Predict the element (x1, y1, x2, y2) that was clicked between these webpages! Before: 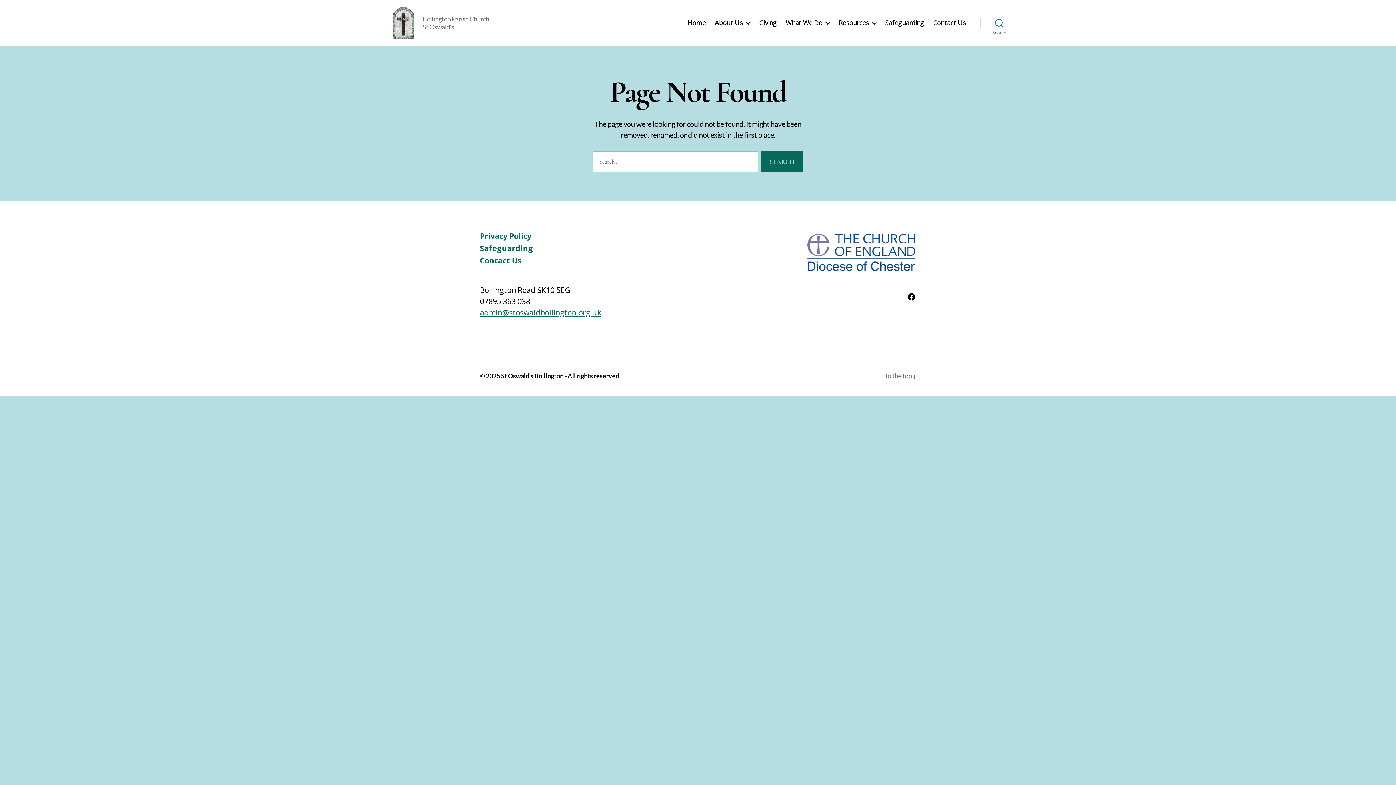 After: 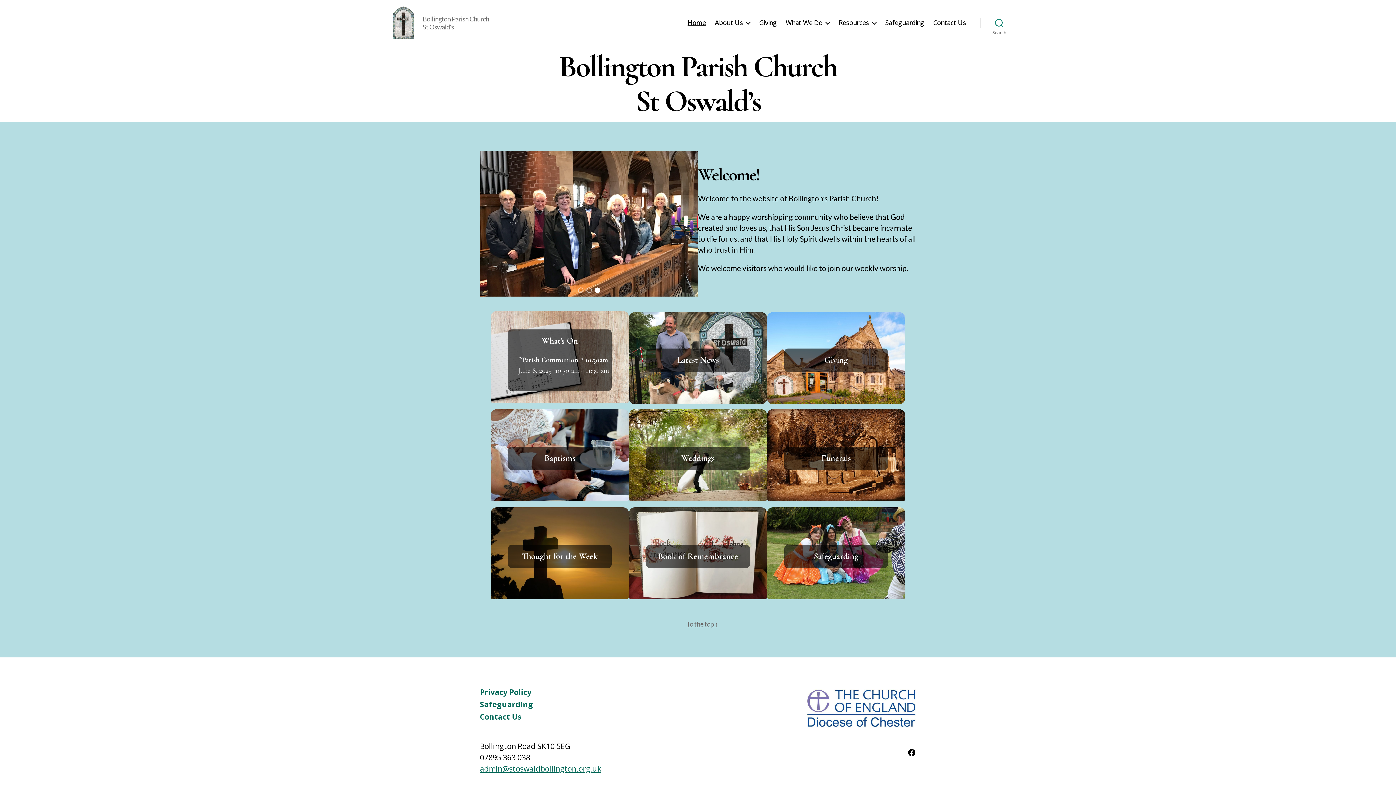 Action: label: Home bbox: (687, 19, 705, 26)